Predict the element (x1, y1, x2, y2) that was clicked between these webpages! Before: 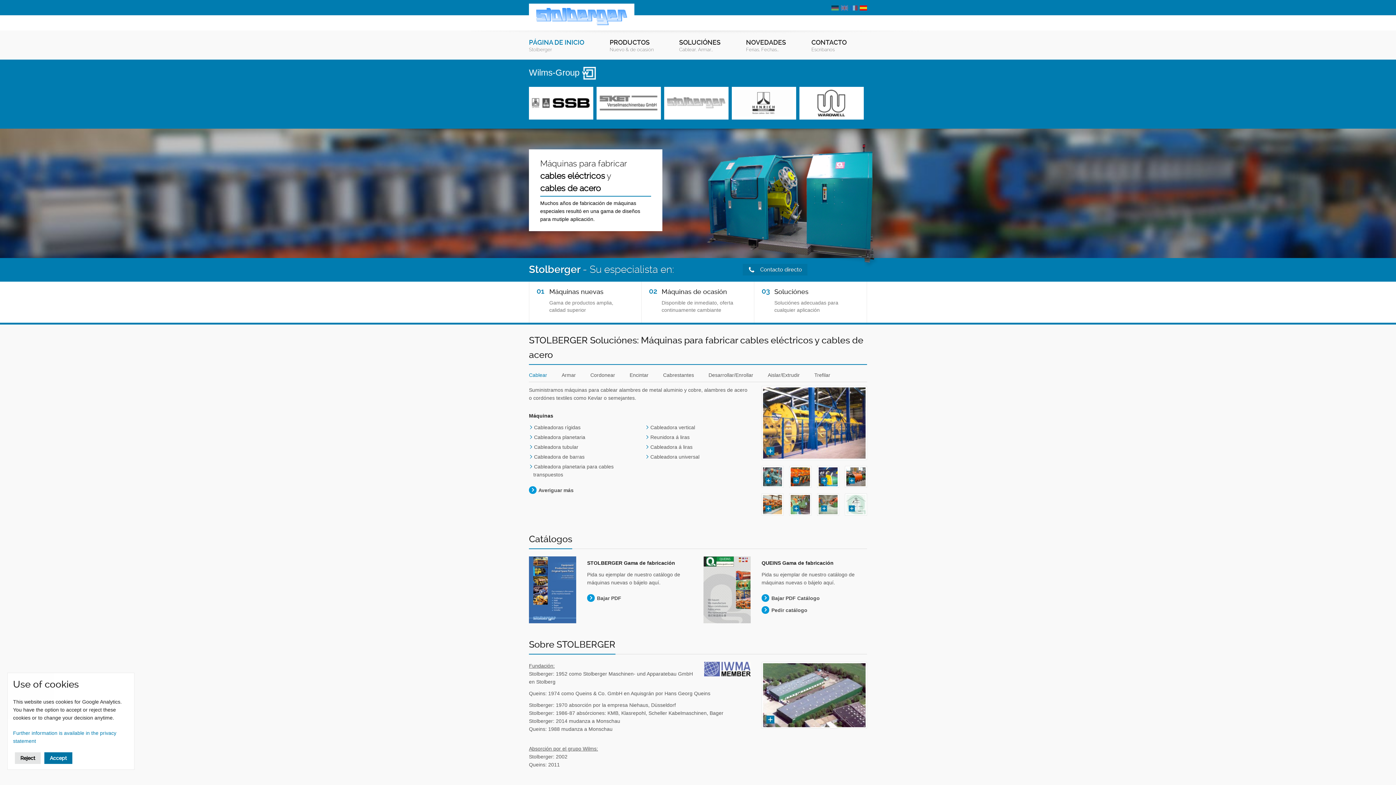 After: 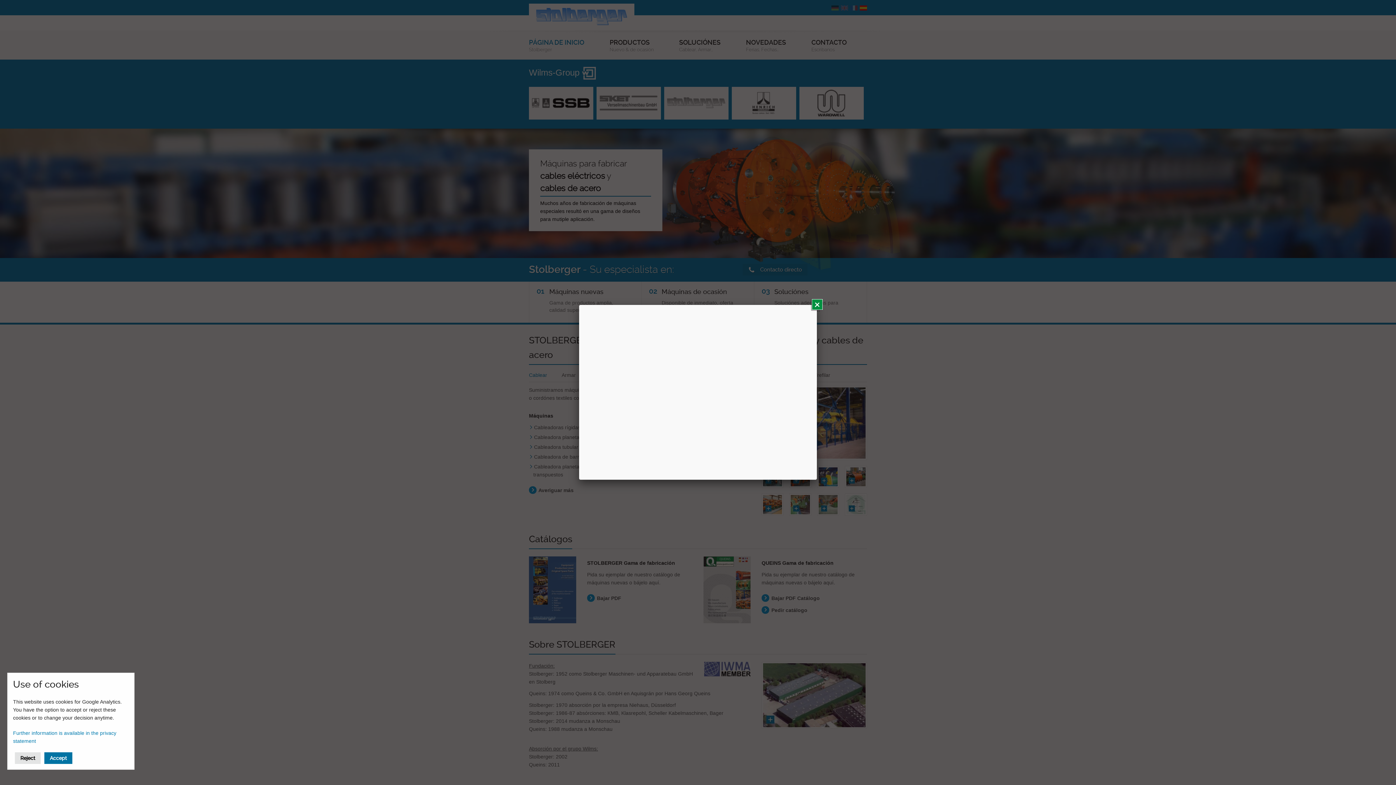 Action: bbox: (845, 466, 867, 488)